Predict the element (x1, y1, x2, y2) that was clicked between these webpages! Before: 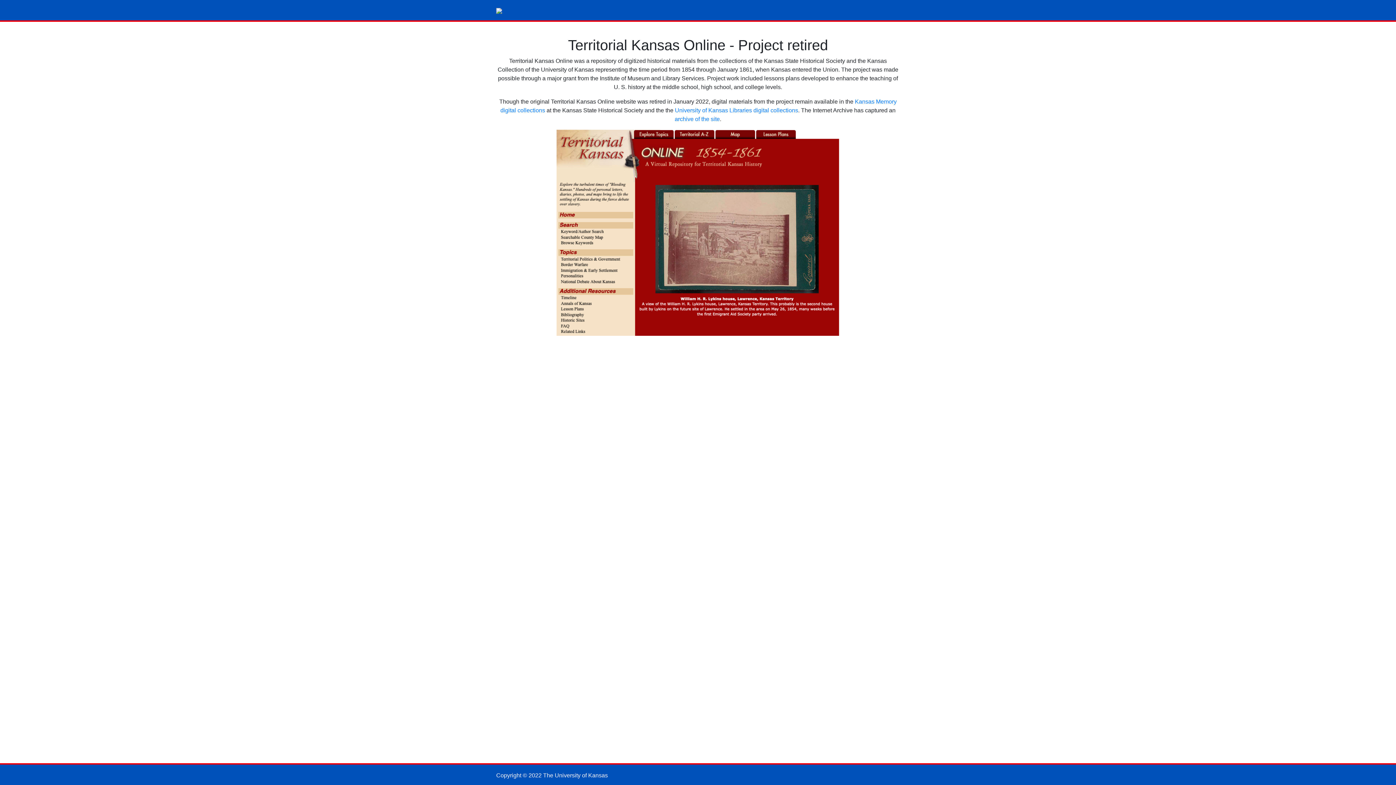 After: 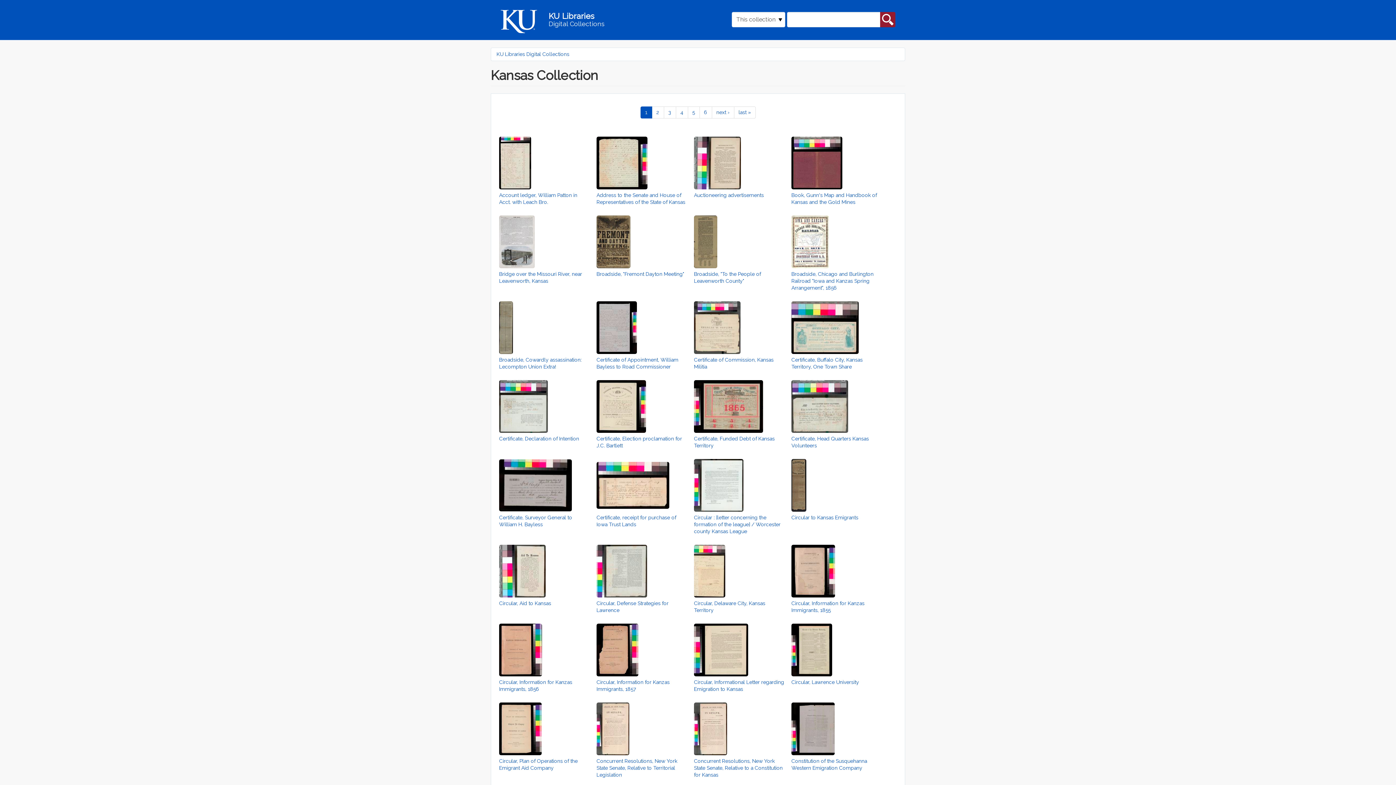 Action: bbox: (675, 107, 798, 113) label: University of Kansas Libraries digital collections